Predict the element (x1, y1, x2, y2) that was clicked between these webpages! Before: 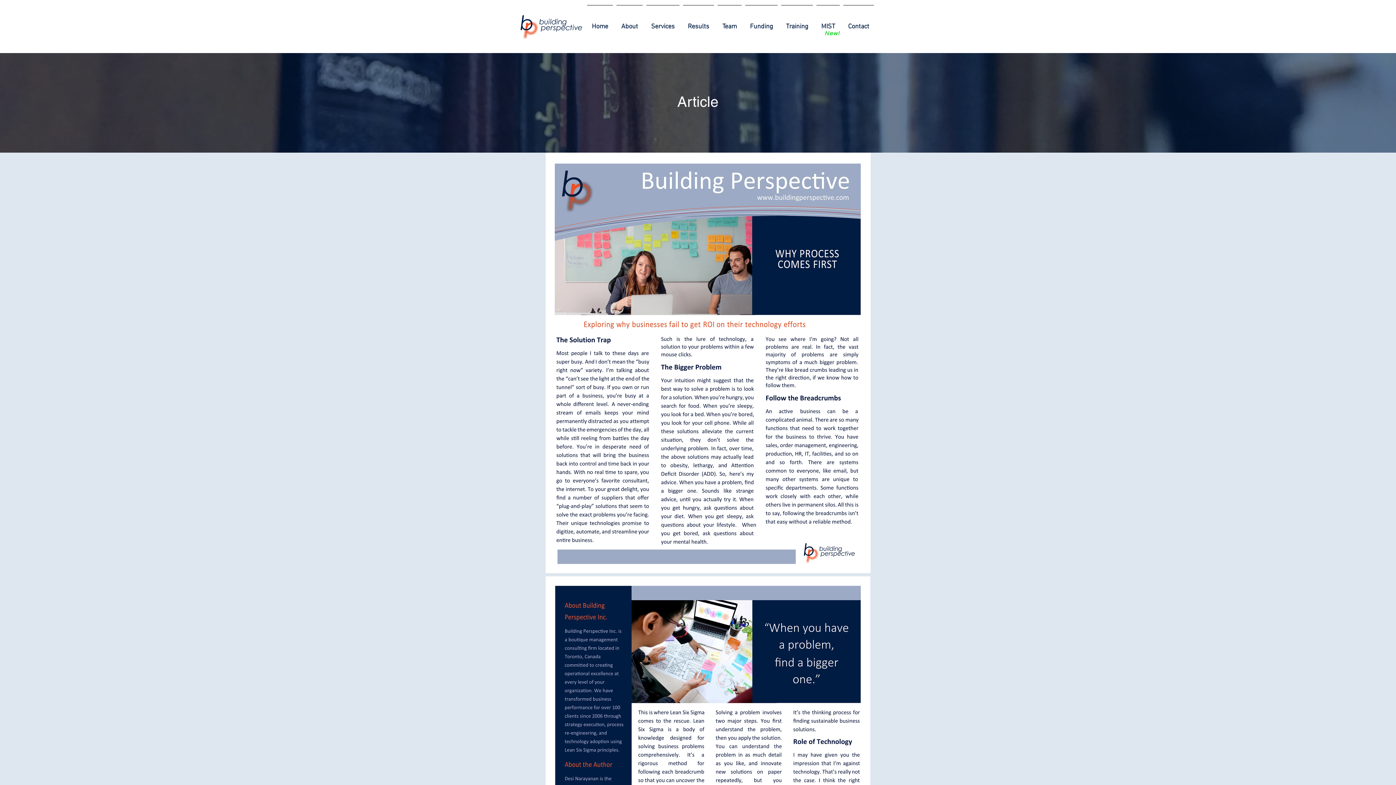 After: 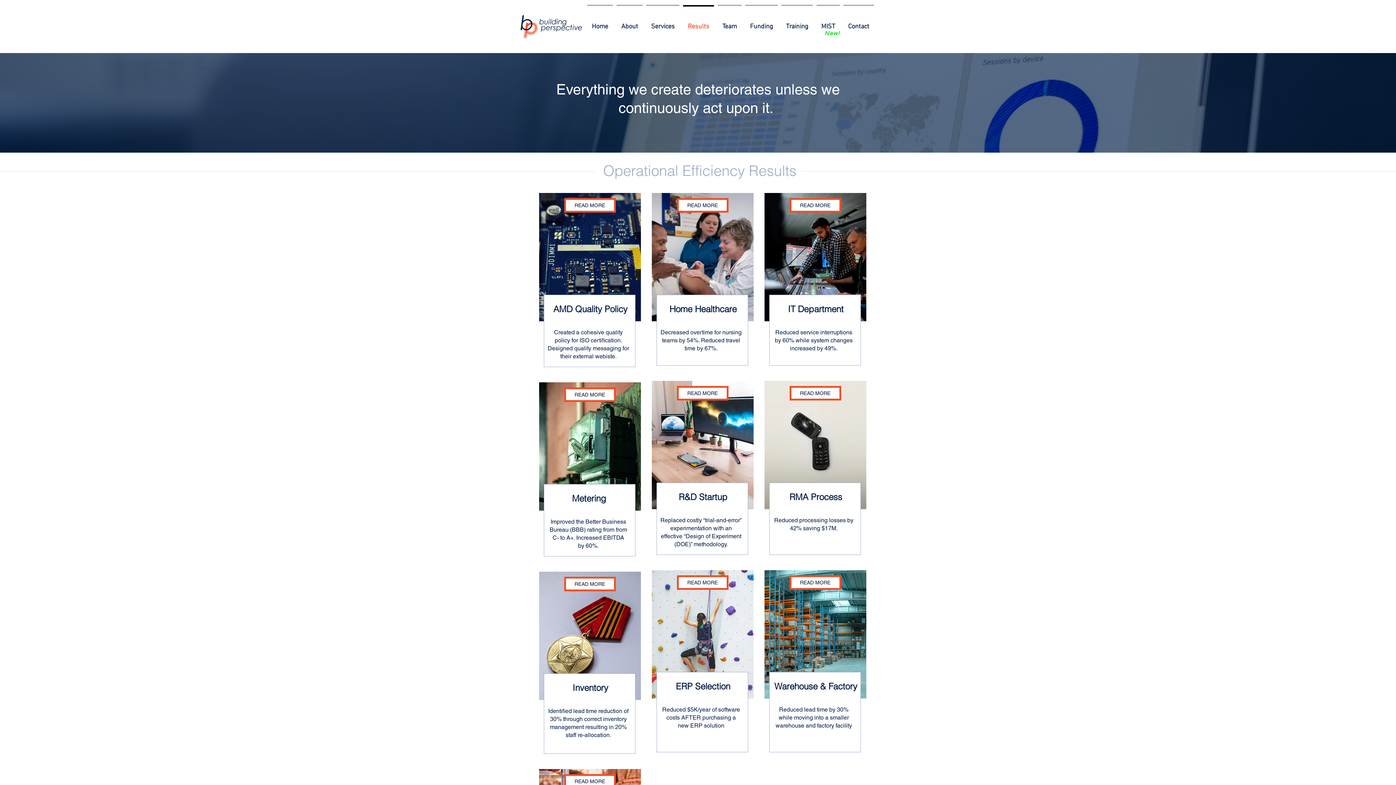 Action: bbox: (681, 5, 716, 41) label: Results